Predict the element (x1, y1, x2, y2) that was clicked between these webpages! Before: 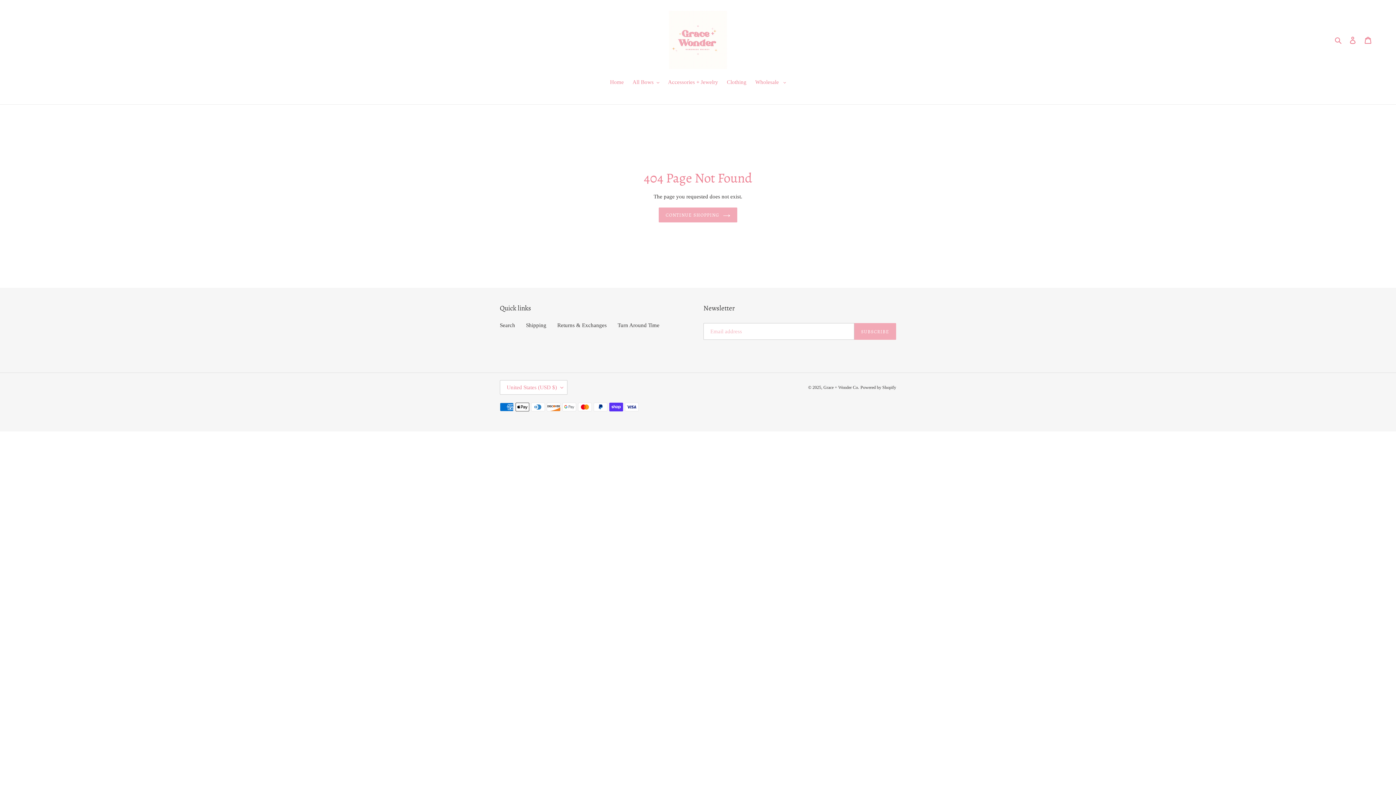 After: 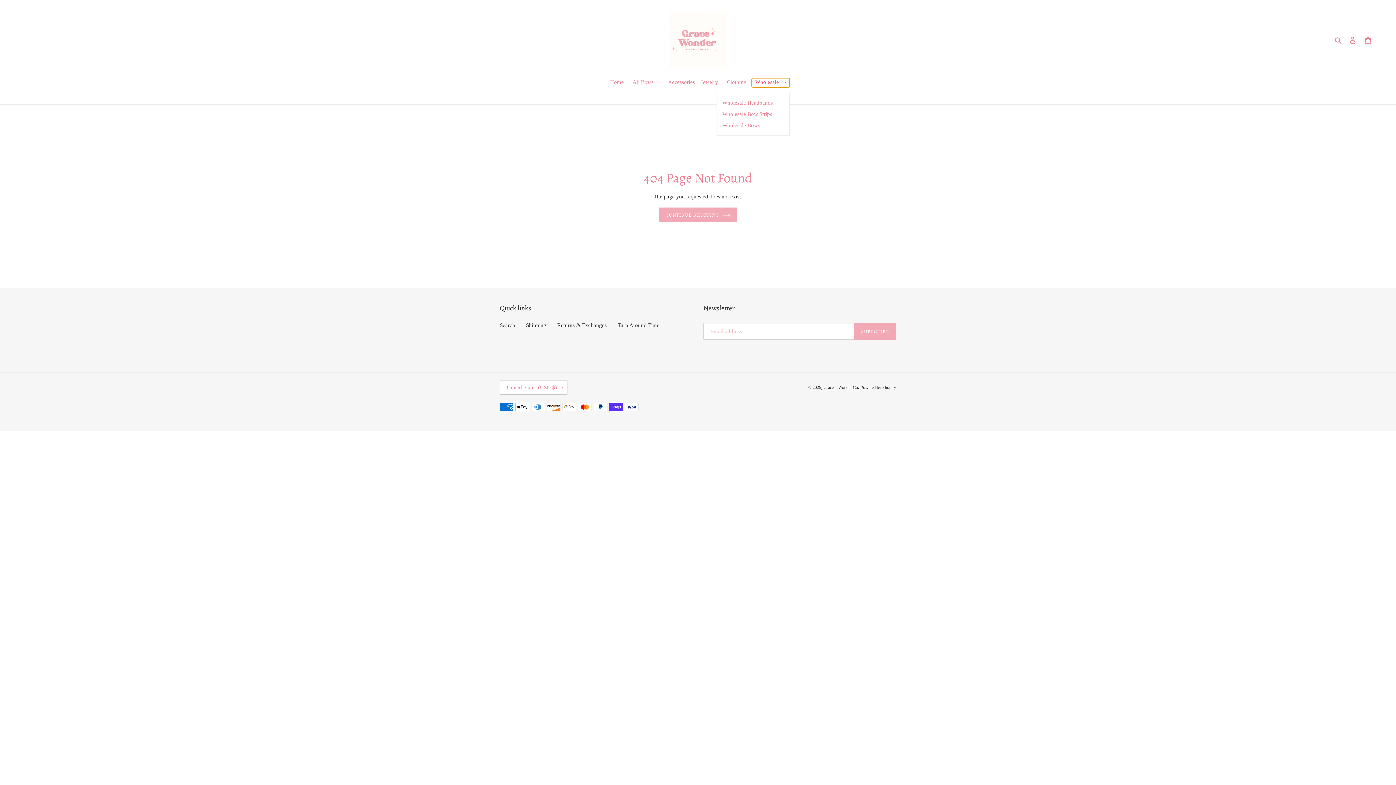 Action: bbox: (751, 78, 789, 87) label: Wholesale 